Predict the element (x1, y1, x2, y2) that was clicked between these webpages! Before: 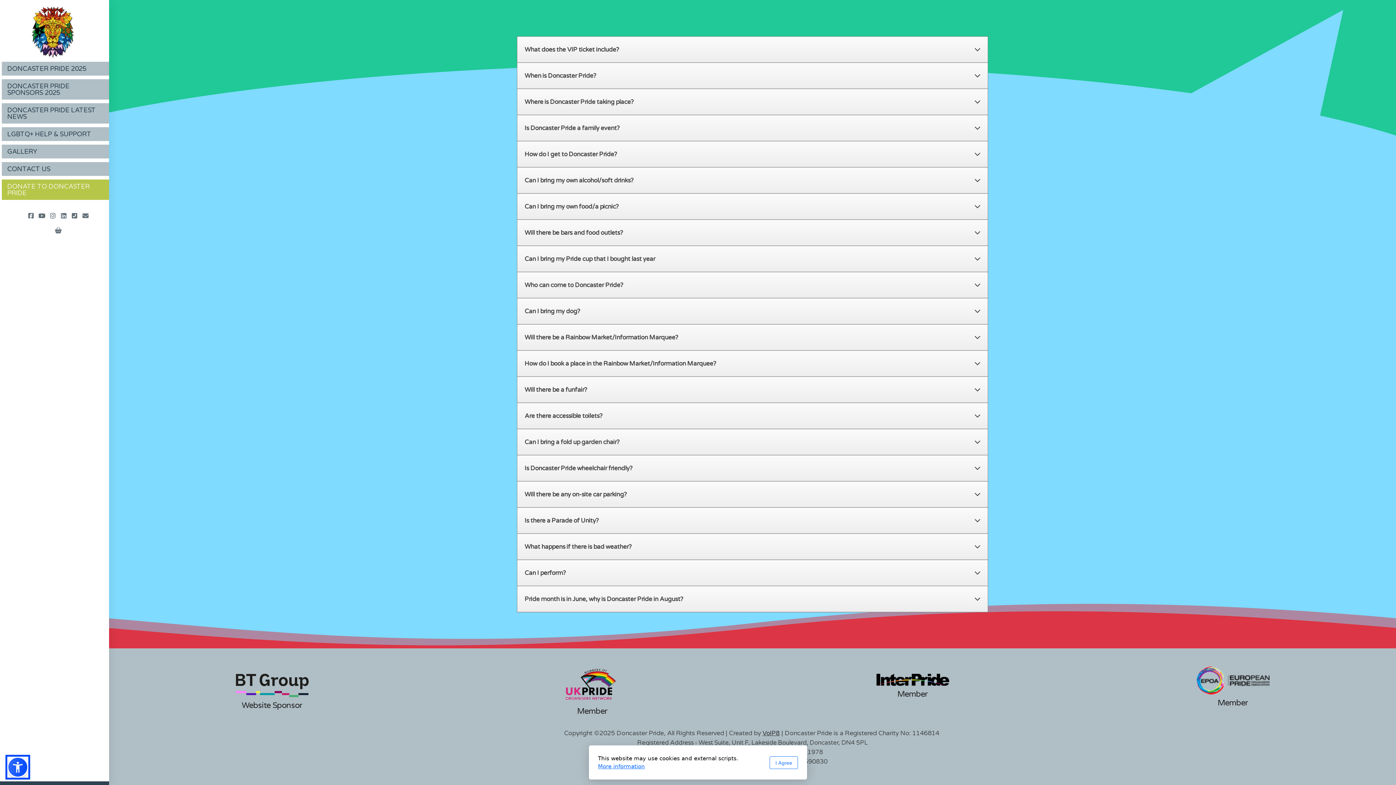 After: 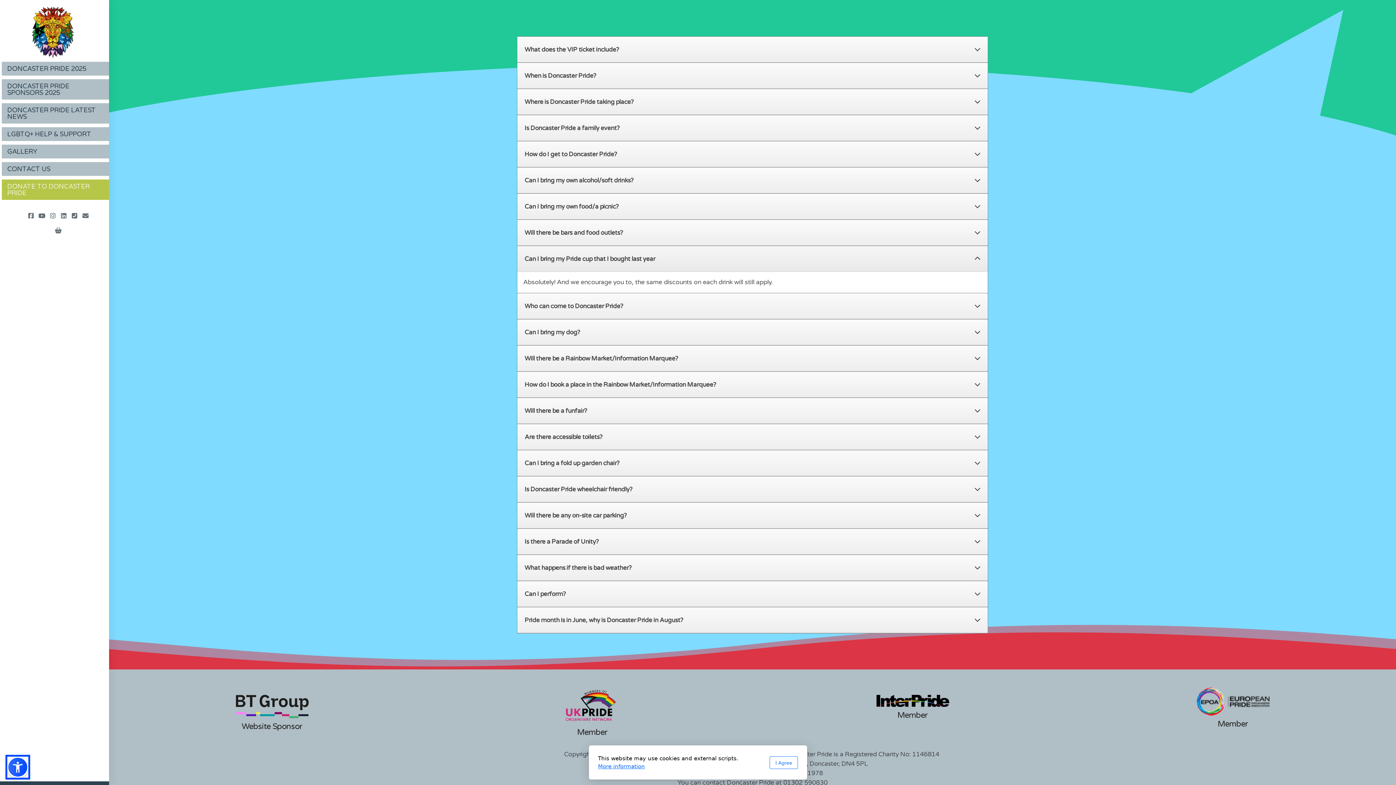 Action: label: Can I bring my Pride cup that I bought last year bbox: (517, 246, 988, 271)